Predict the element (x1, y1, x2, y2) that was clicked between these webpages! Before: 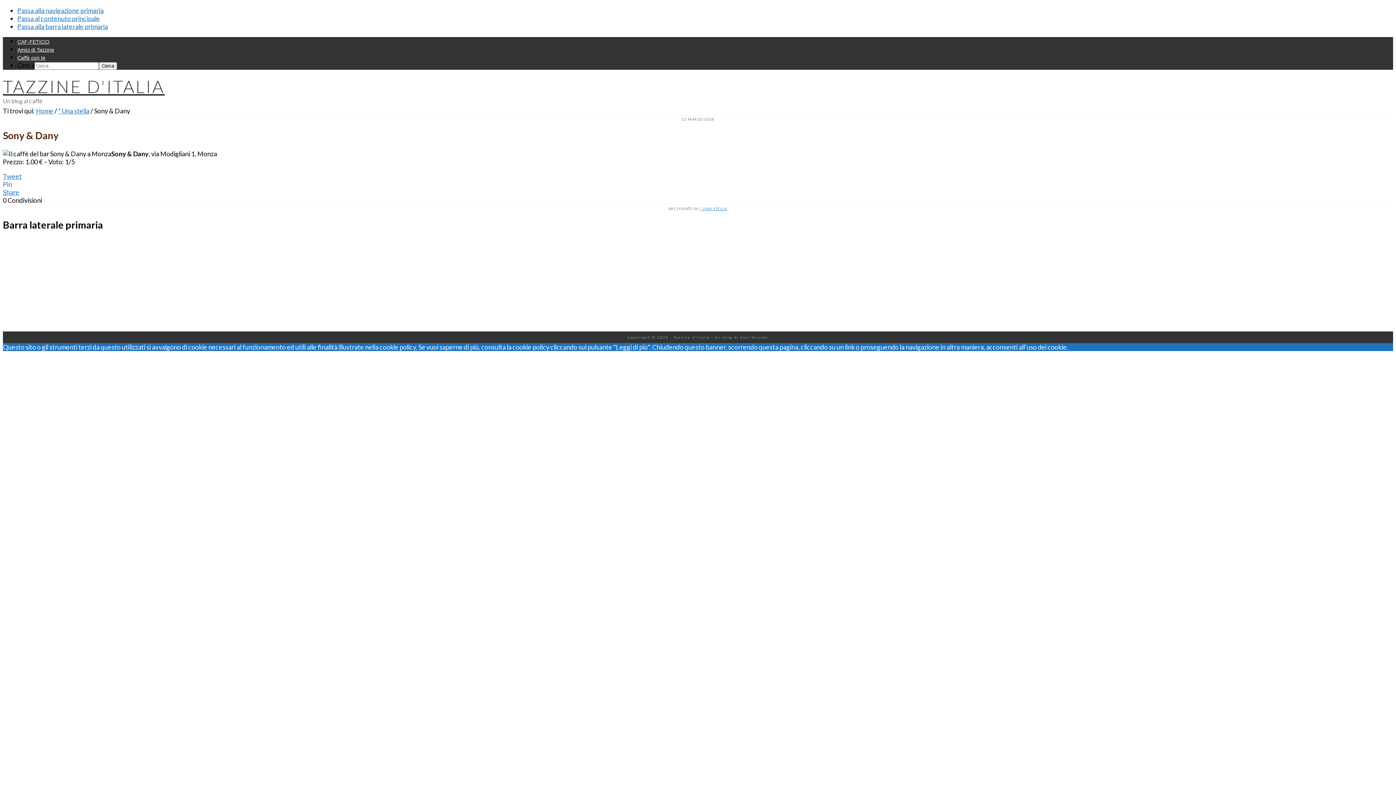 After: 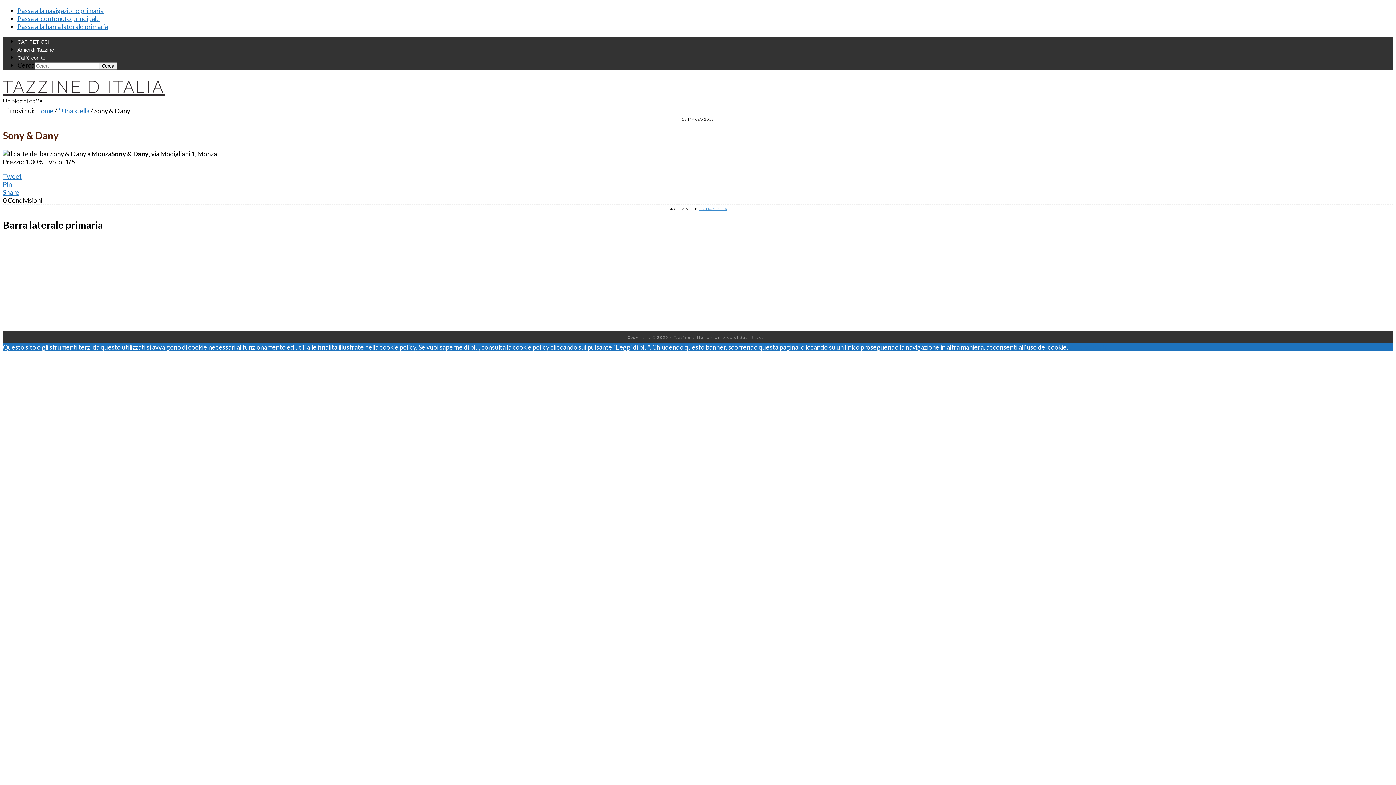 Action: label: Ok bbox: (1068, 343, 1076, 351)